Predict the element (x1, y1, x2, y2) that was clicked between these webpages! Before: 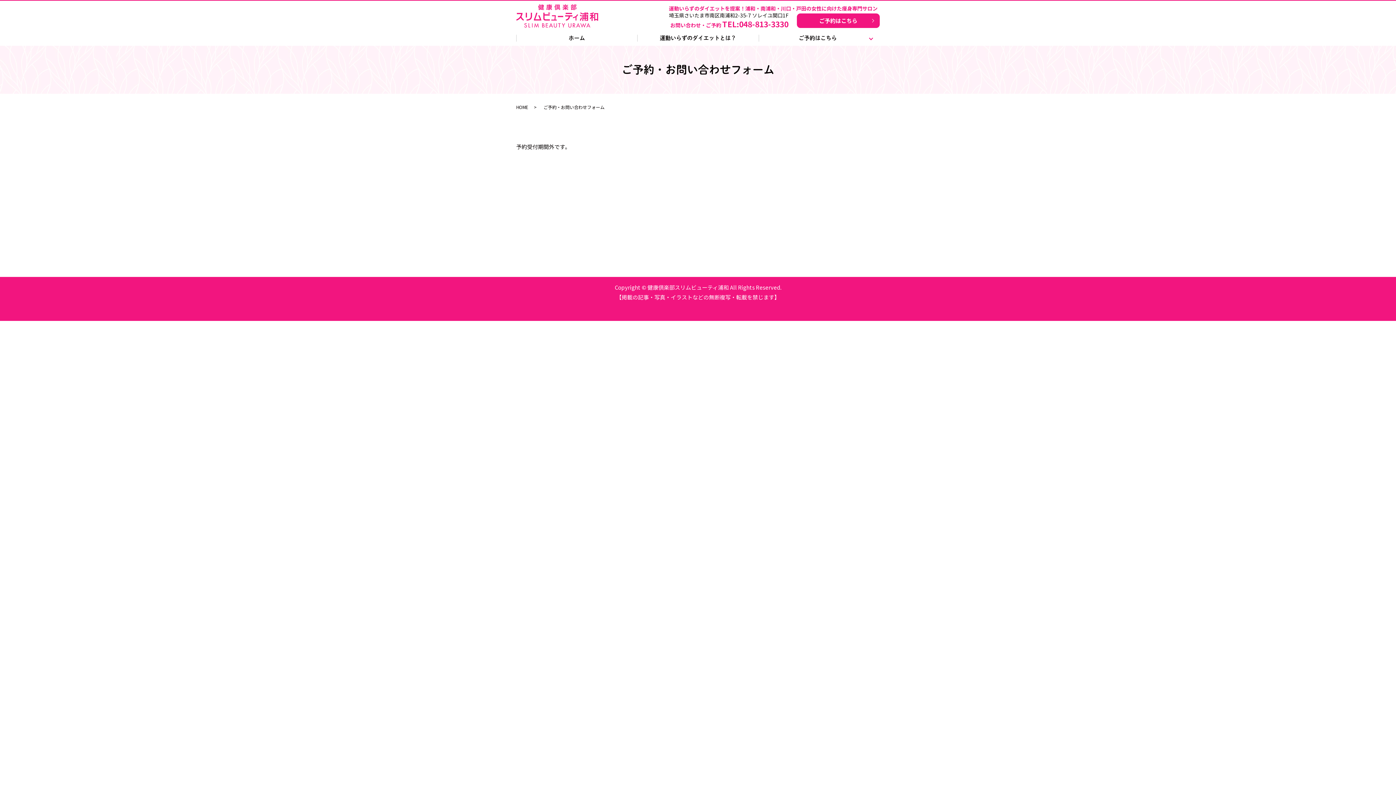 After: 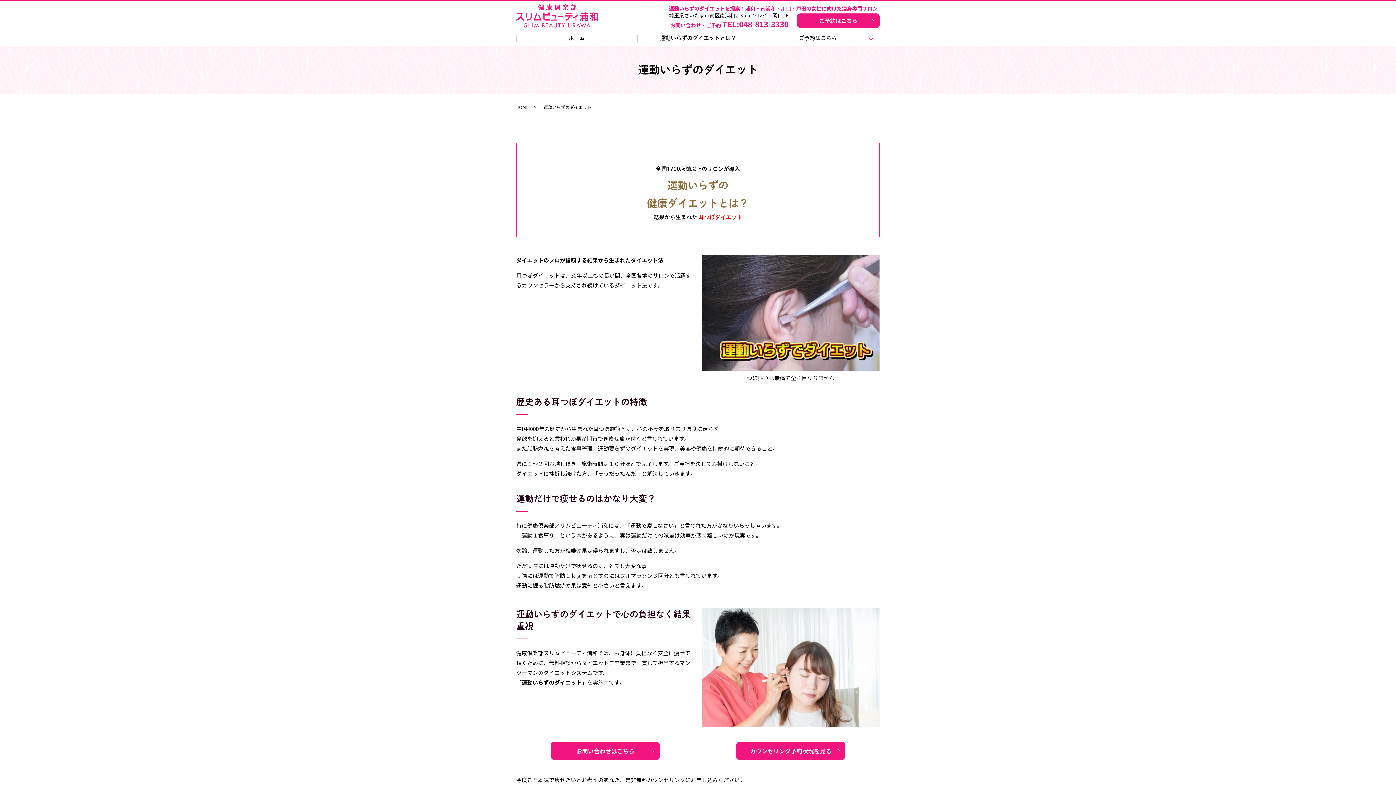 Action: label: 運動いらずのダイエットとは？ bbox: (637, 31, 758, 45)